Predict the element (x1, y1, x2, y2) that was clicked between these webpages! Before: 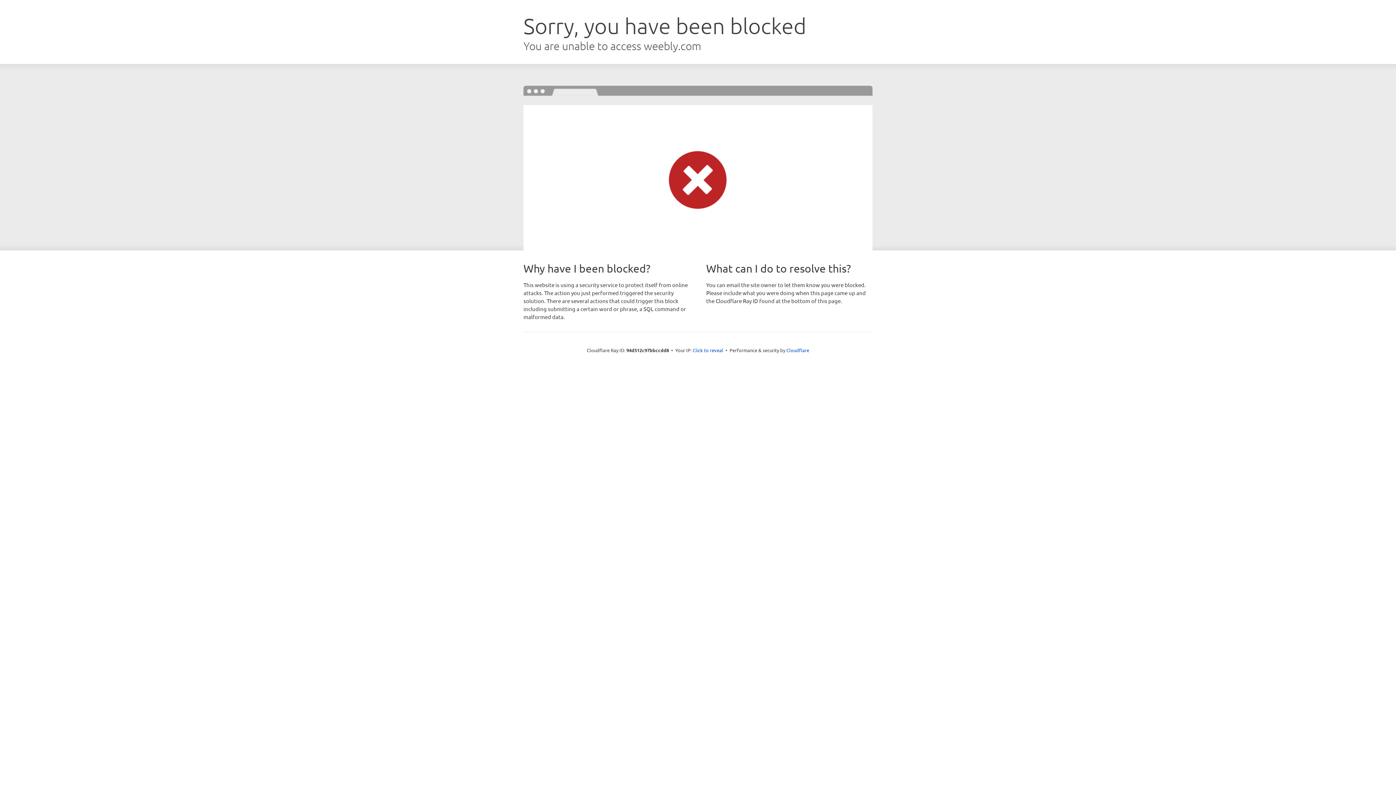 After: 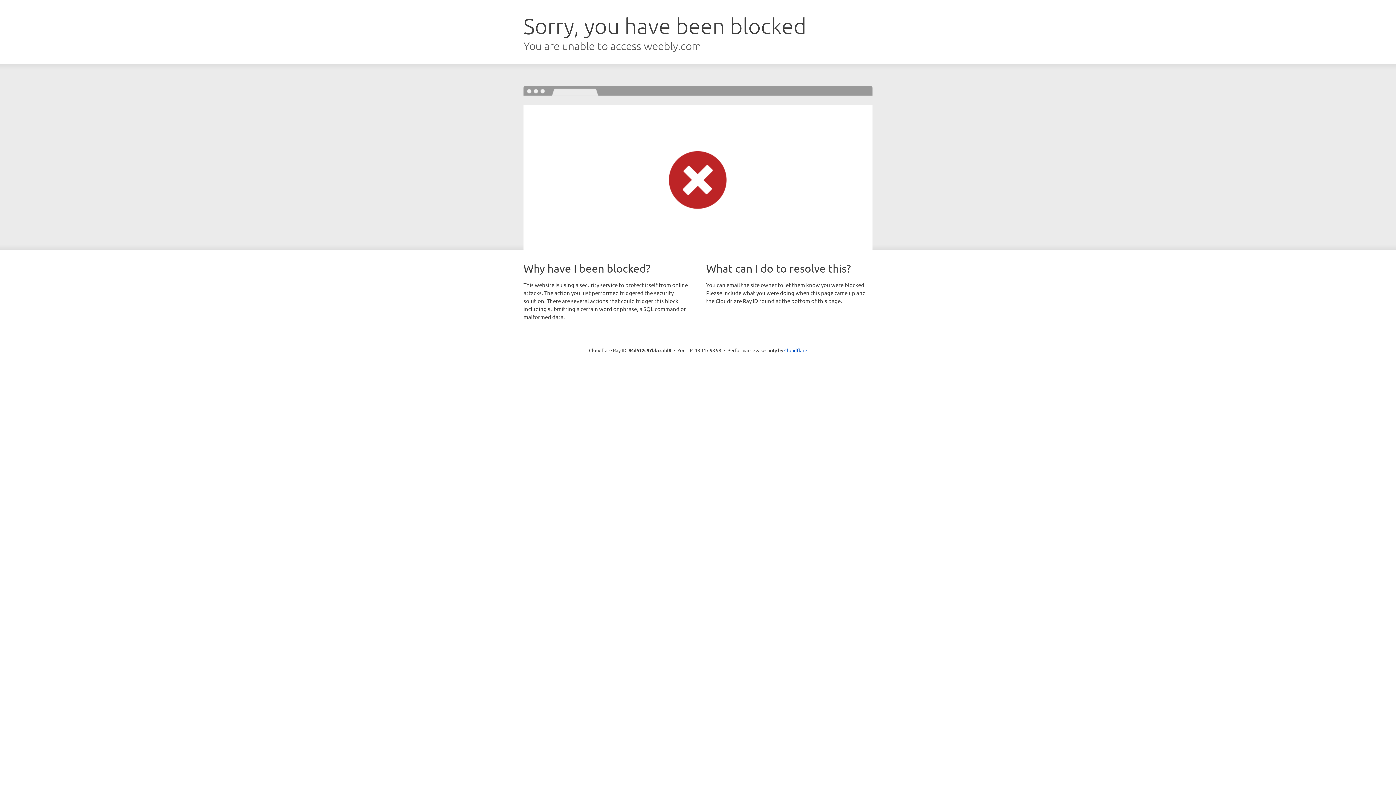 Action: bbox: (692, 346, 723, 353) label: Click to reveal